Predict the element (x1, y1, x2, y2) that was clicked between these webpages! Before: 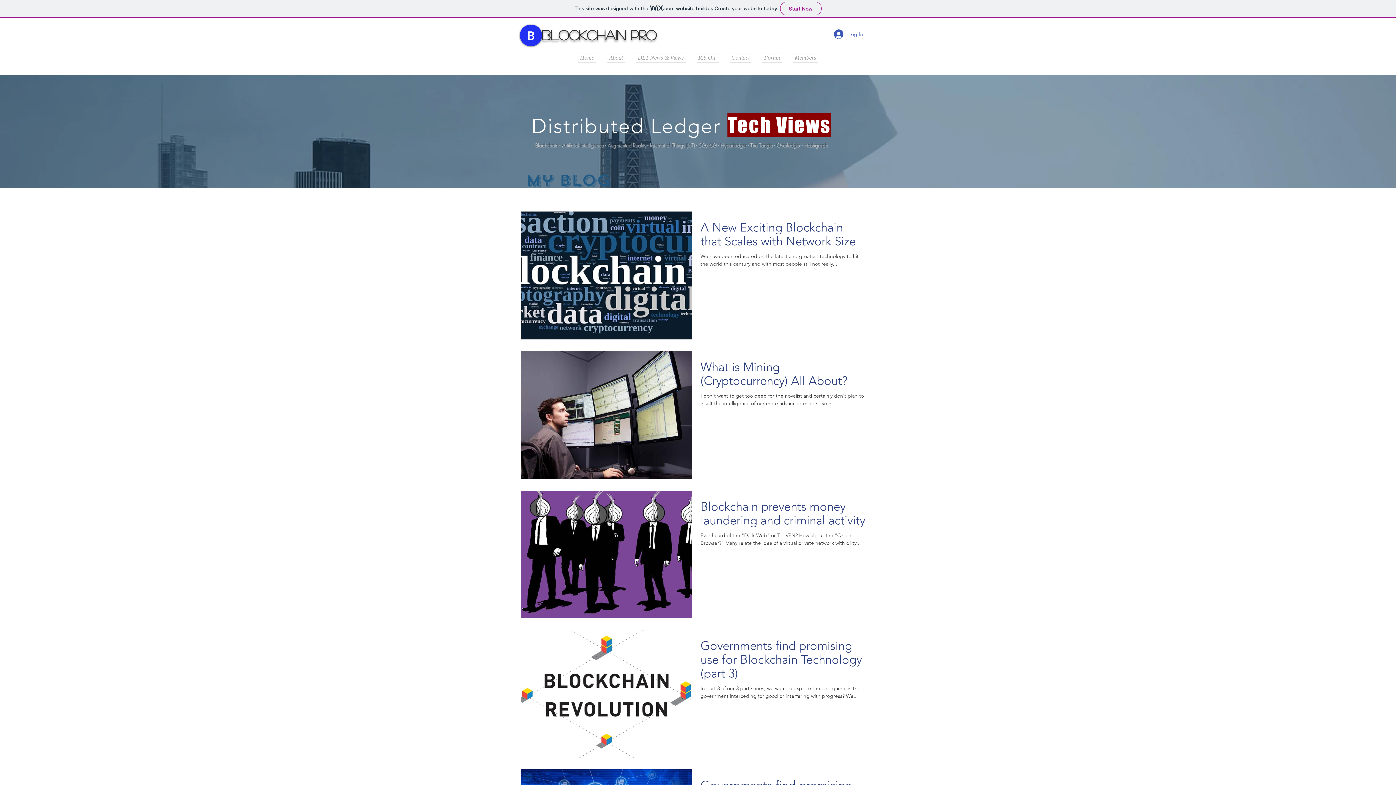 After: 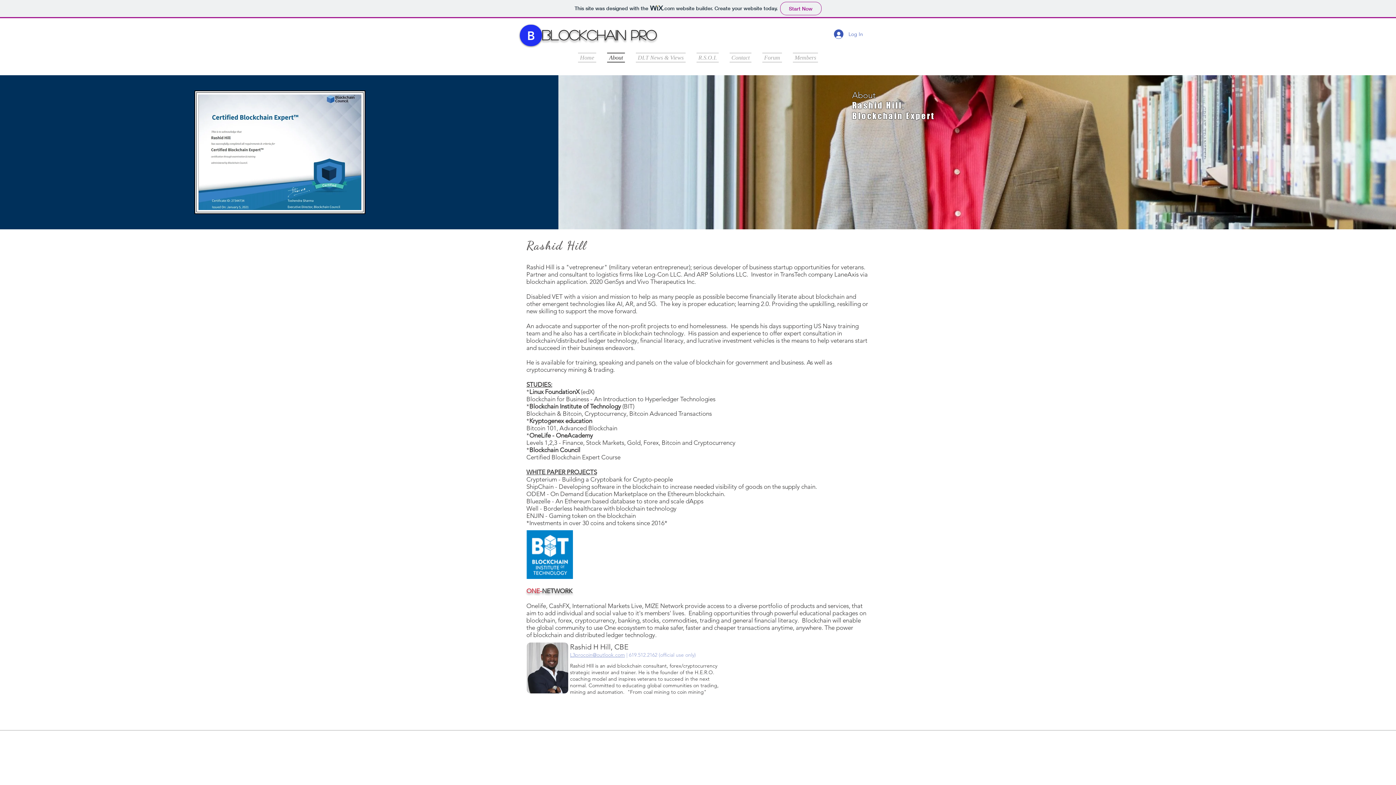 Action: bbox: (520, 24, 542, 46) label: B